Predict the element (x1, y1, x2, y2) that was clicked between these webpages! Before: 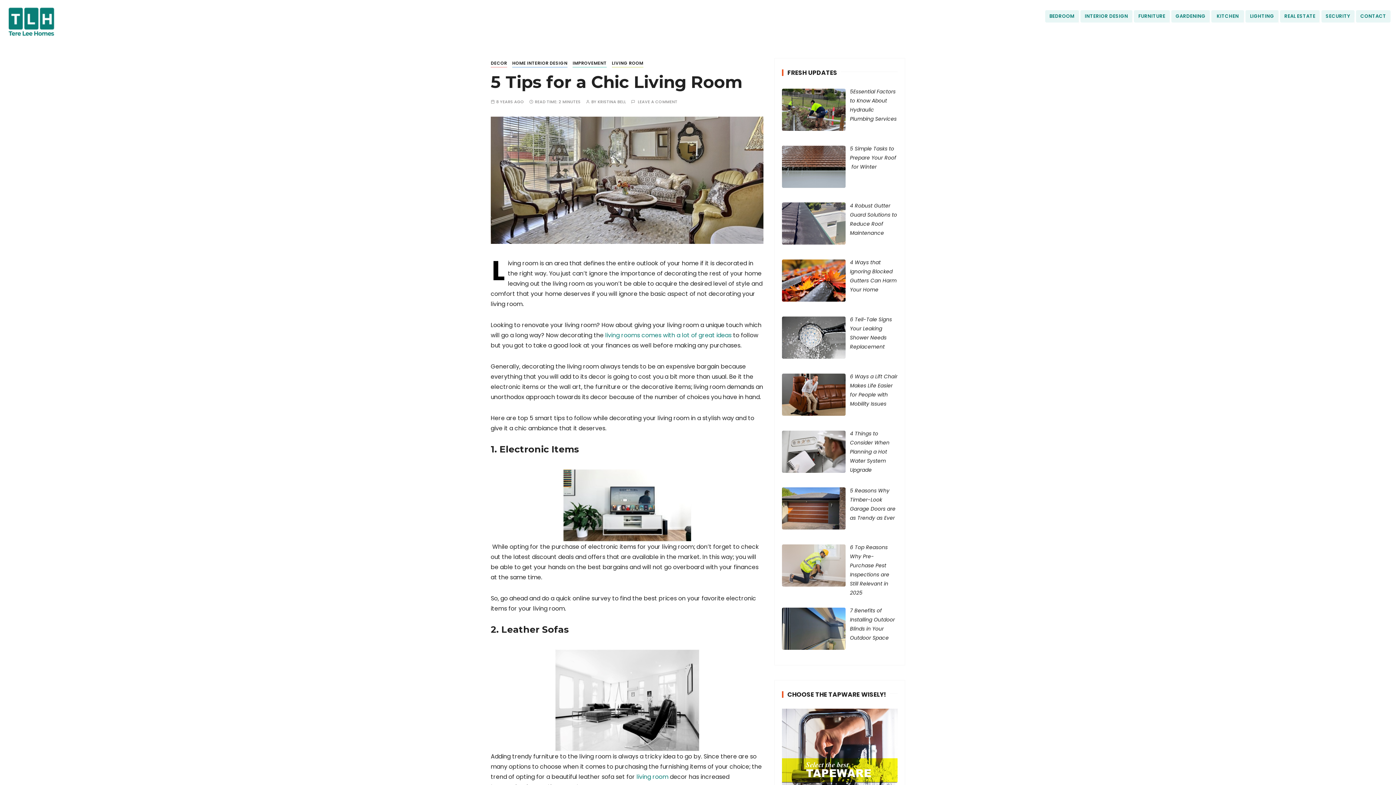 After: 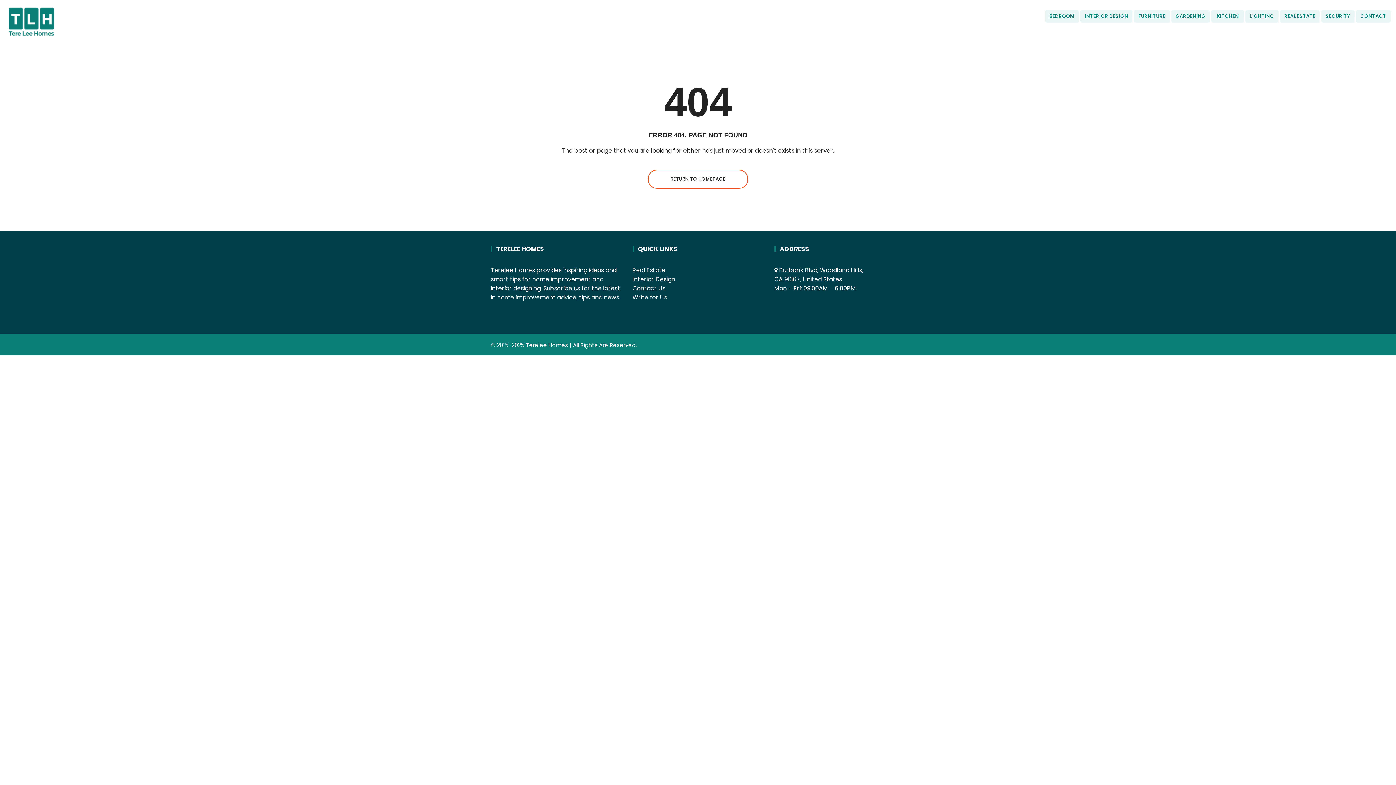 Action: bbox: (1045, 10, 1079, 22) label: BEDROOM